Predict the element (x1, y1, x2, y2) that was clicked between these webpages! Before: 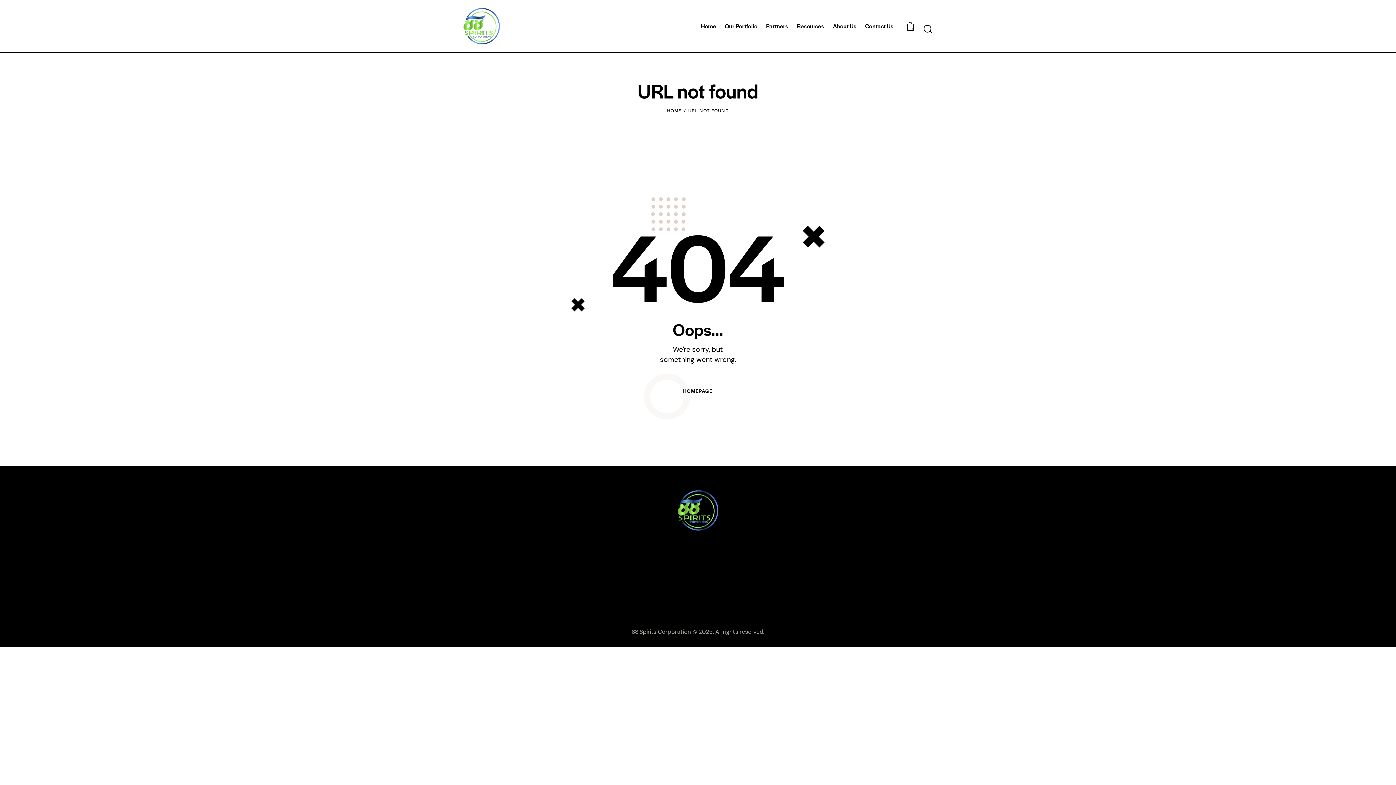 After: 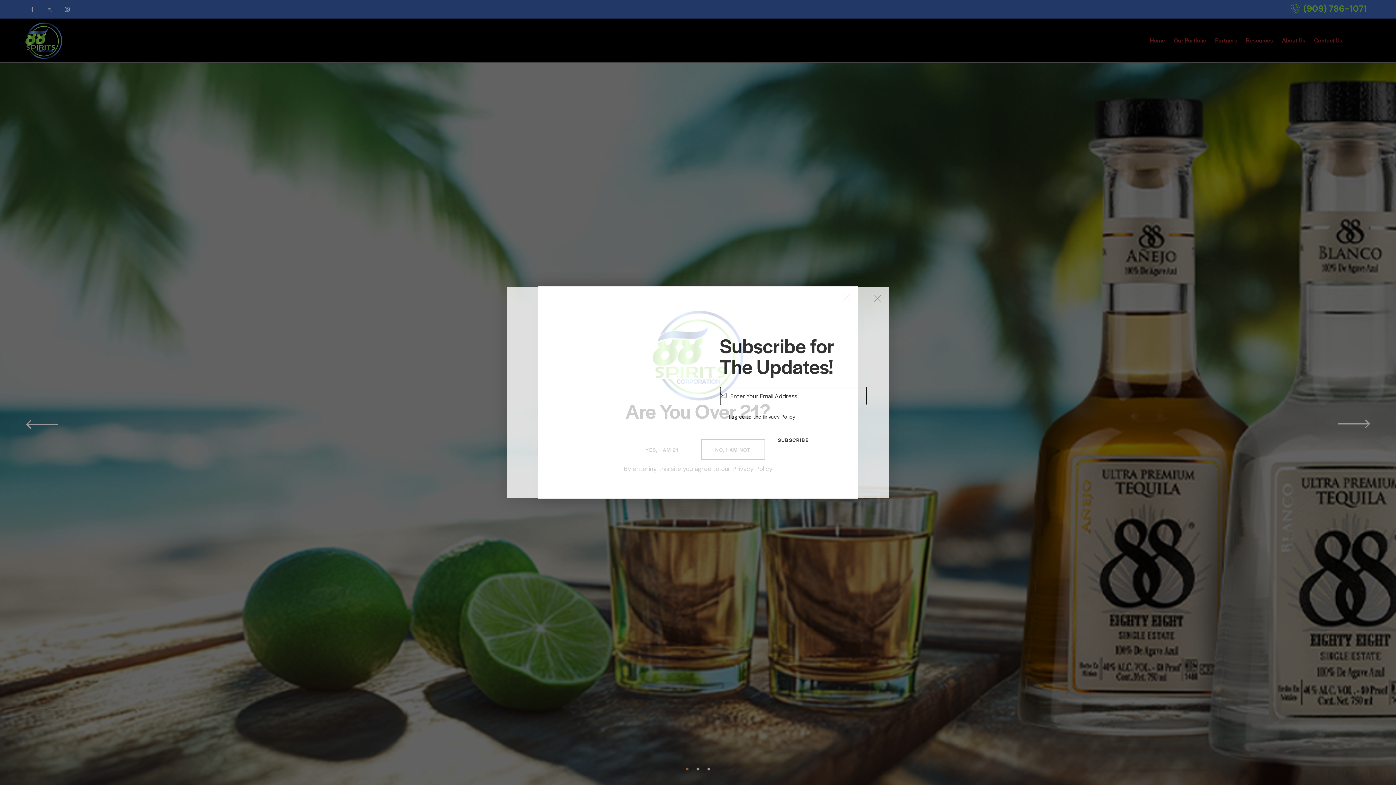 Action: bbox: (668, 380, 727, 401) label: HOMEPAGE